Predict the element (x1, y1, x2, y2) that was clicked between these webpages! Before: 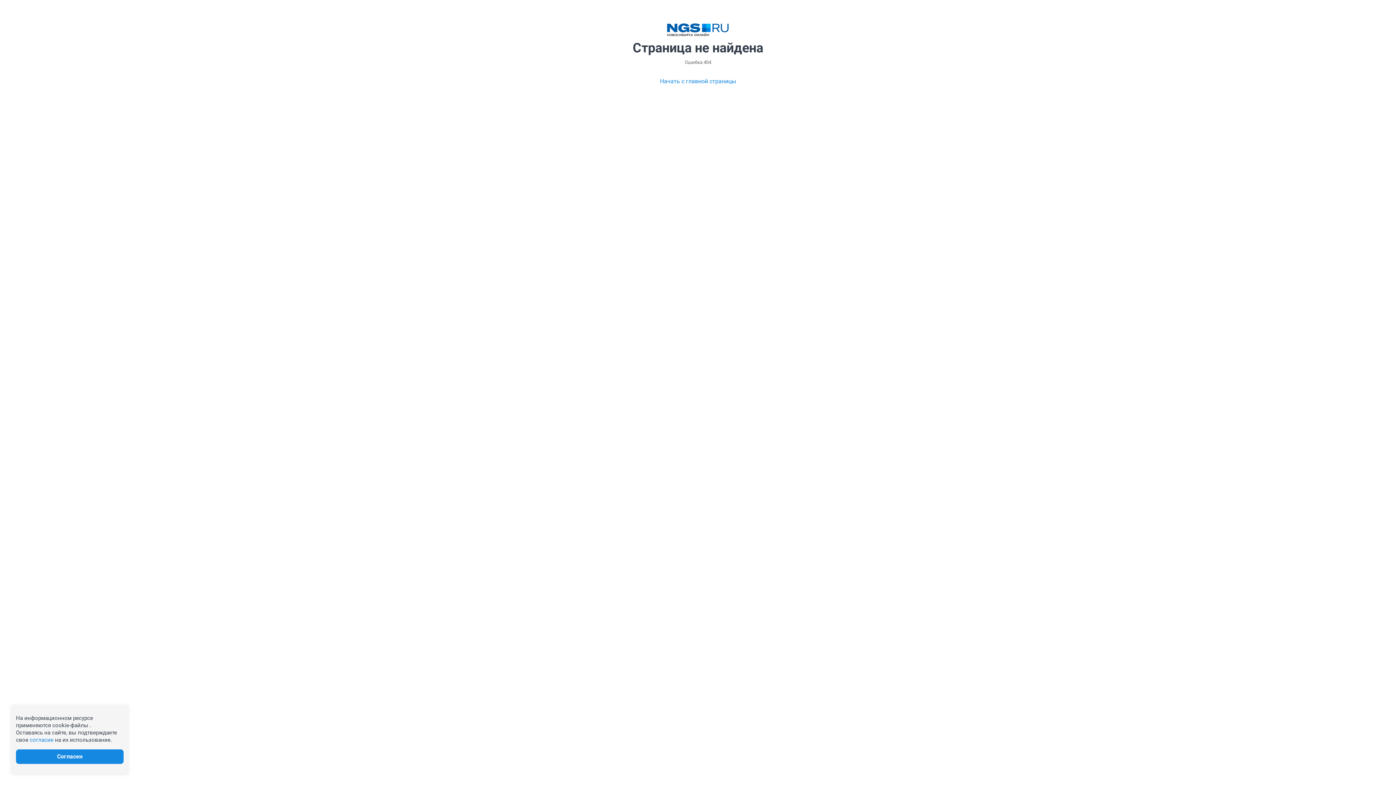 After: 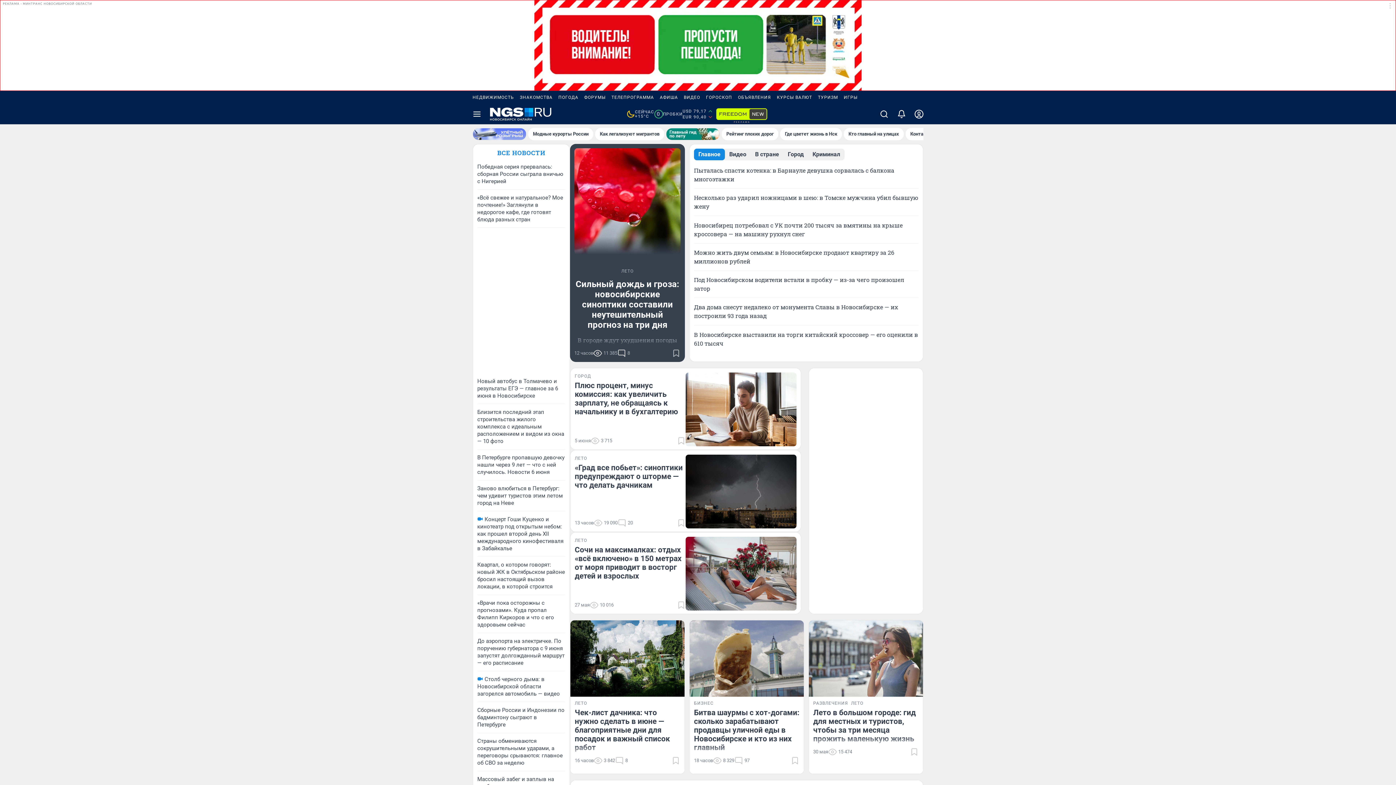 Action: bbox: (660, 77, 736, 85) label: Начать с главной страницы